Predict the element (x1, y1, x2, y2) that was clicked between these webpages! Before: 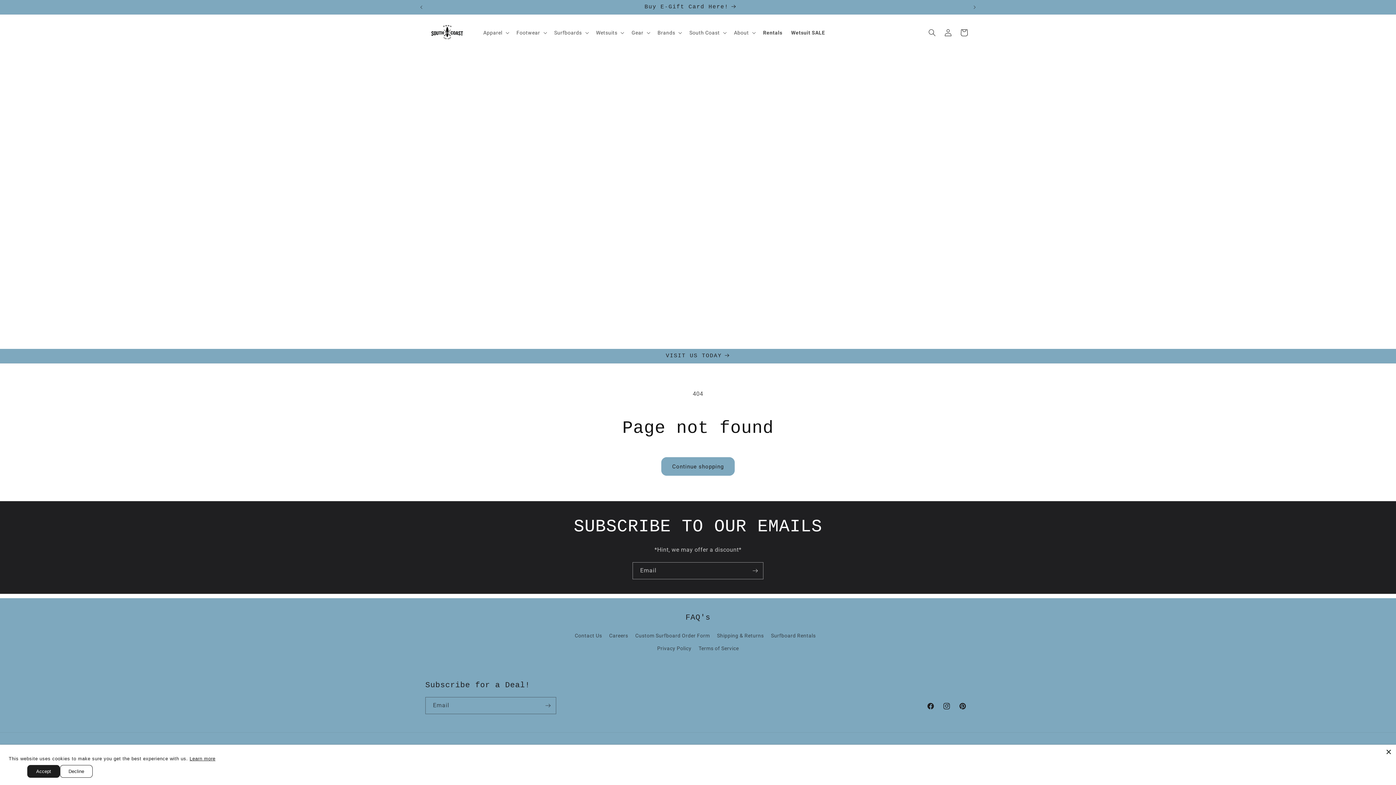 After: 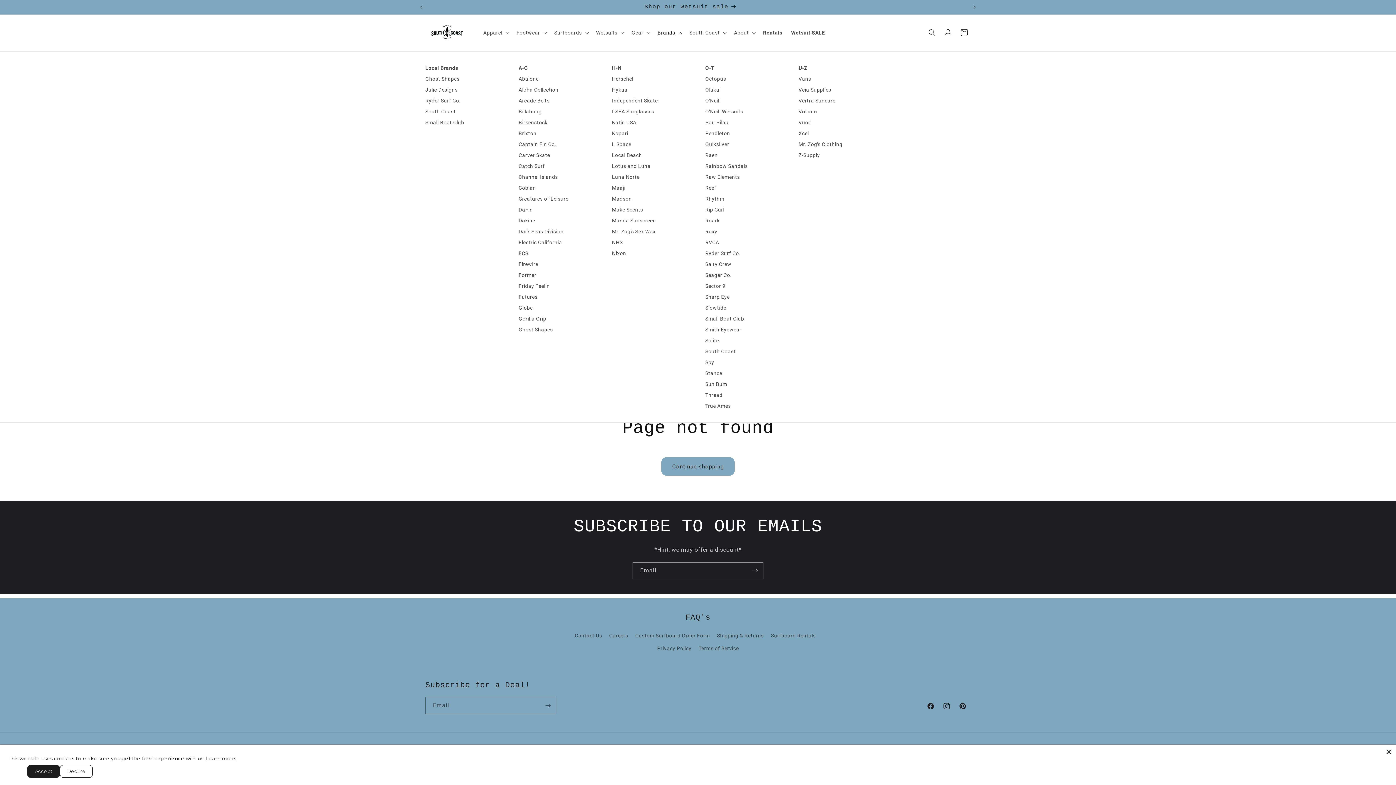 Action: bbox: (653, 25, 685, 40) label: Brands